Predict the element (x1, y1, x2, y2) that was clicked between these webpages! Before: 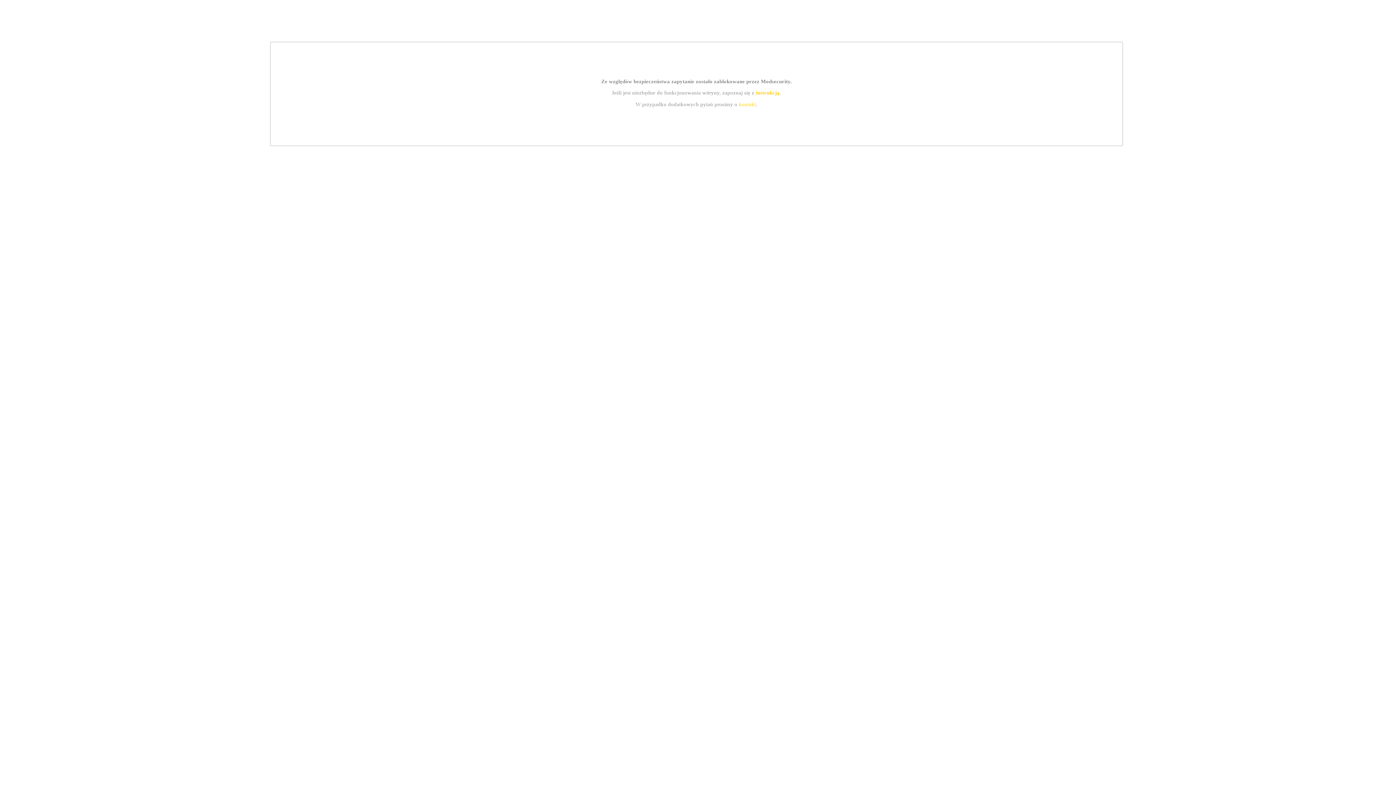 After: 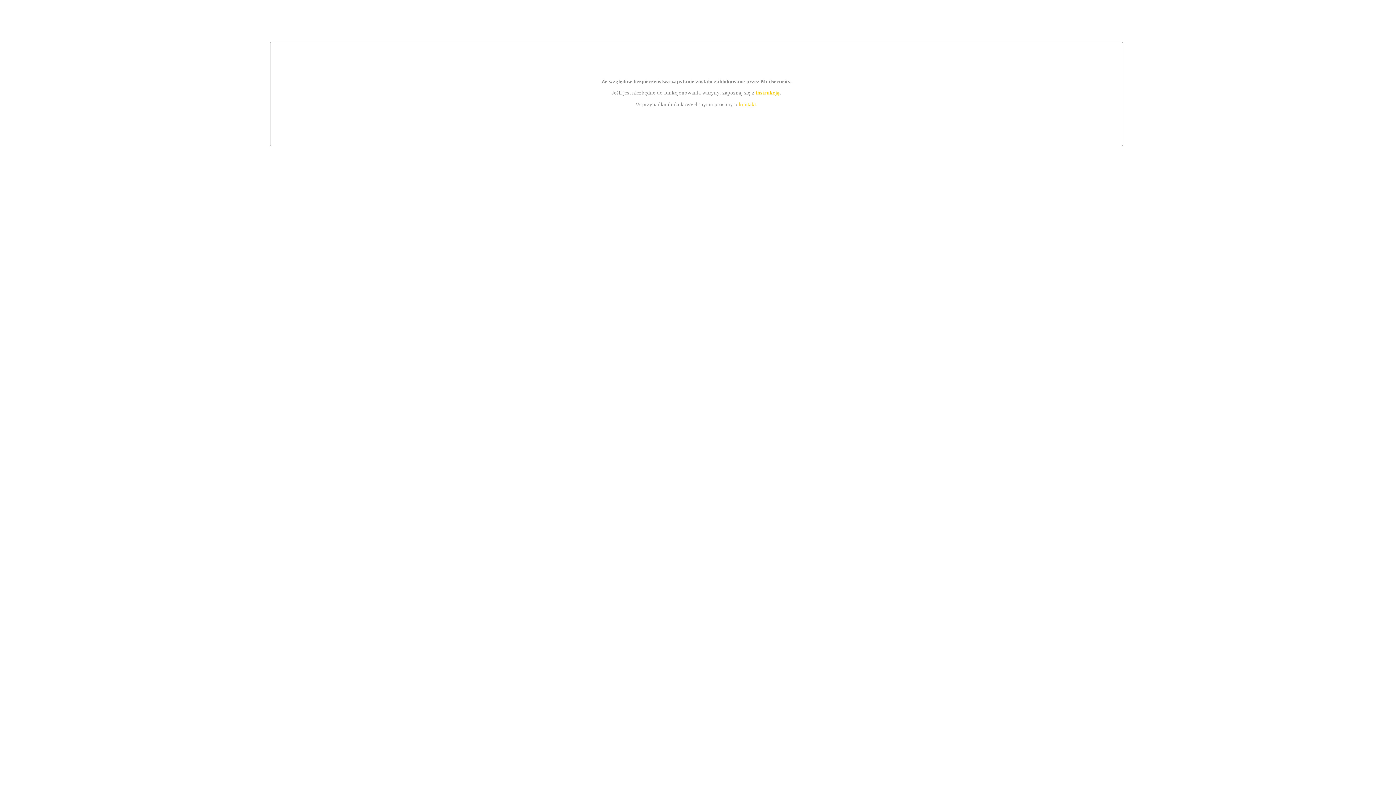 Action: bbox: (739, 101, 756, 107) label: kontakt